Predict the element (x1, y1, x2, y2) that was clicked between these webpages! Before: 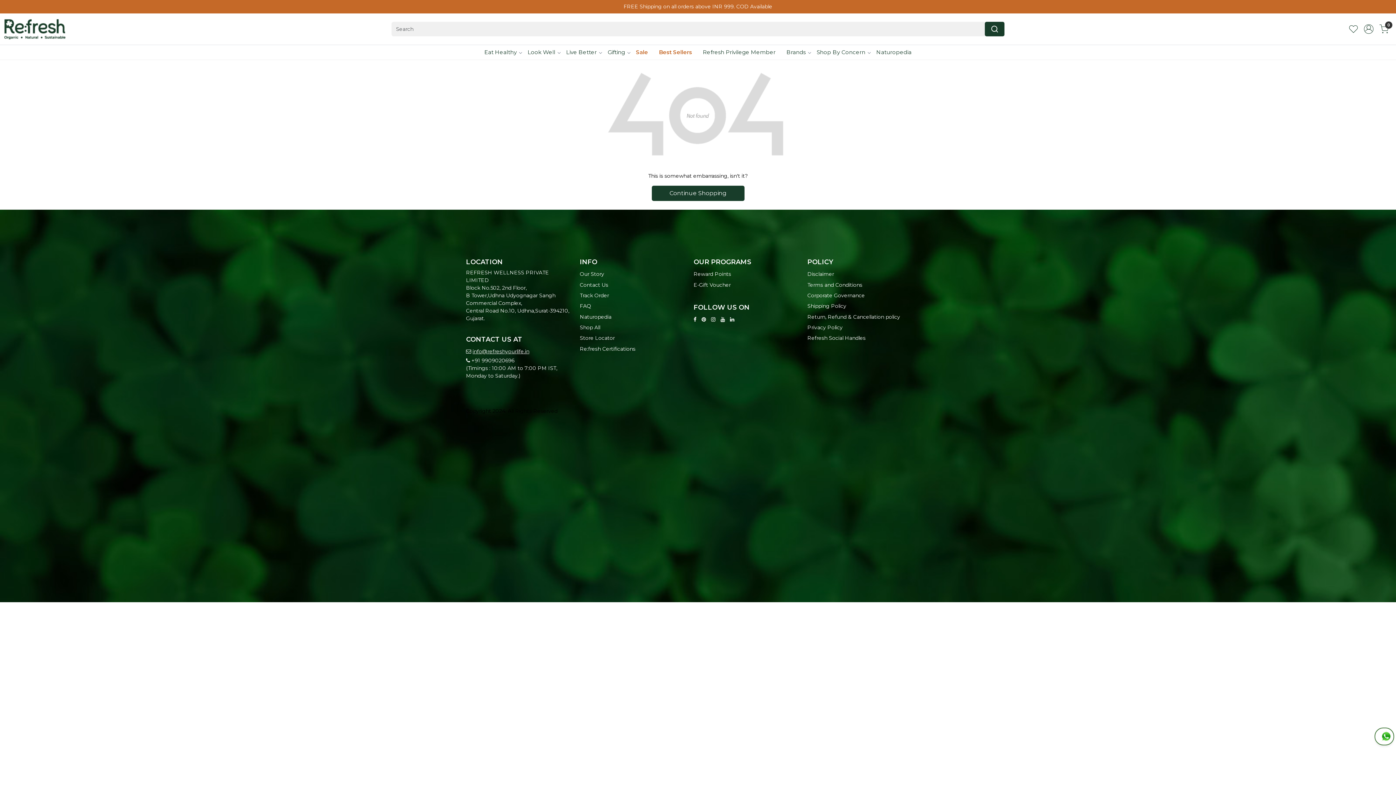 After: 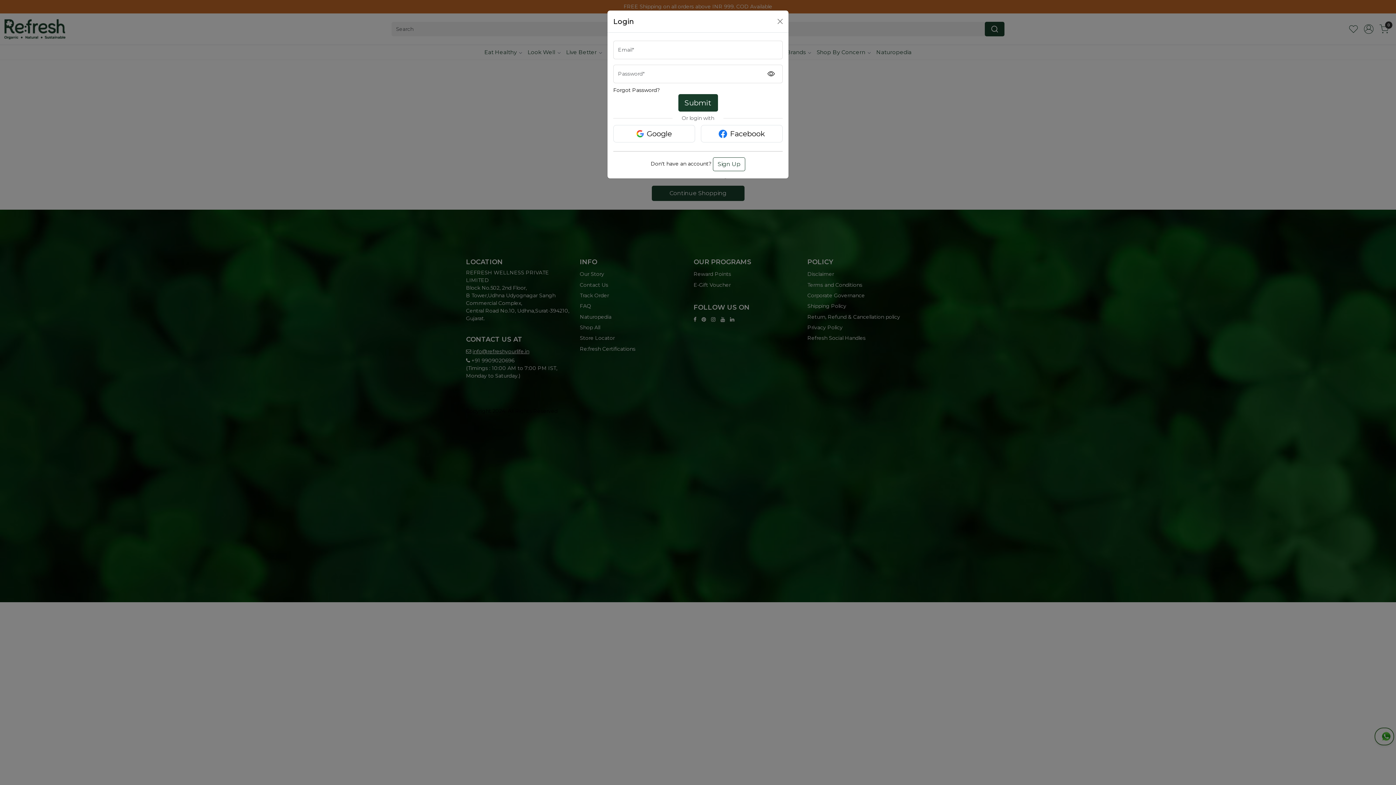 Action: bbox: (1361, 24, 1376, 33) label: Accounts